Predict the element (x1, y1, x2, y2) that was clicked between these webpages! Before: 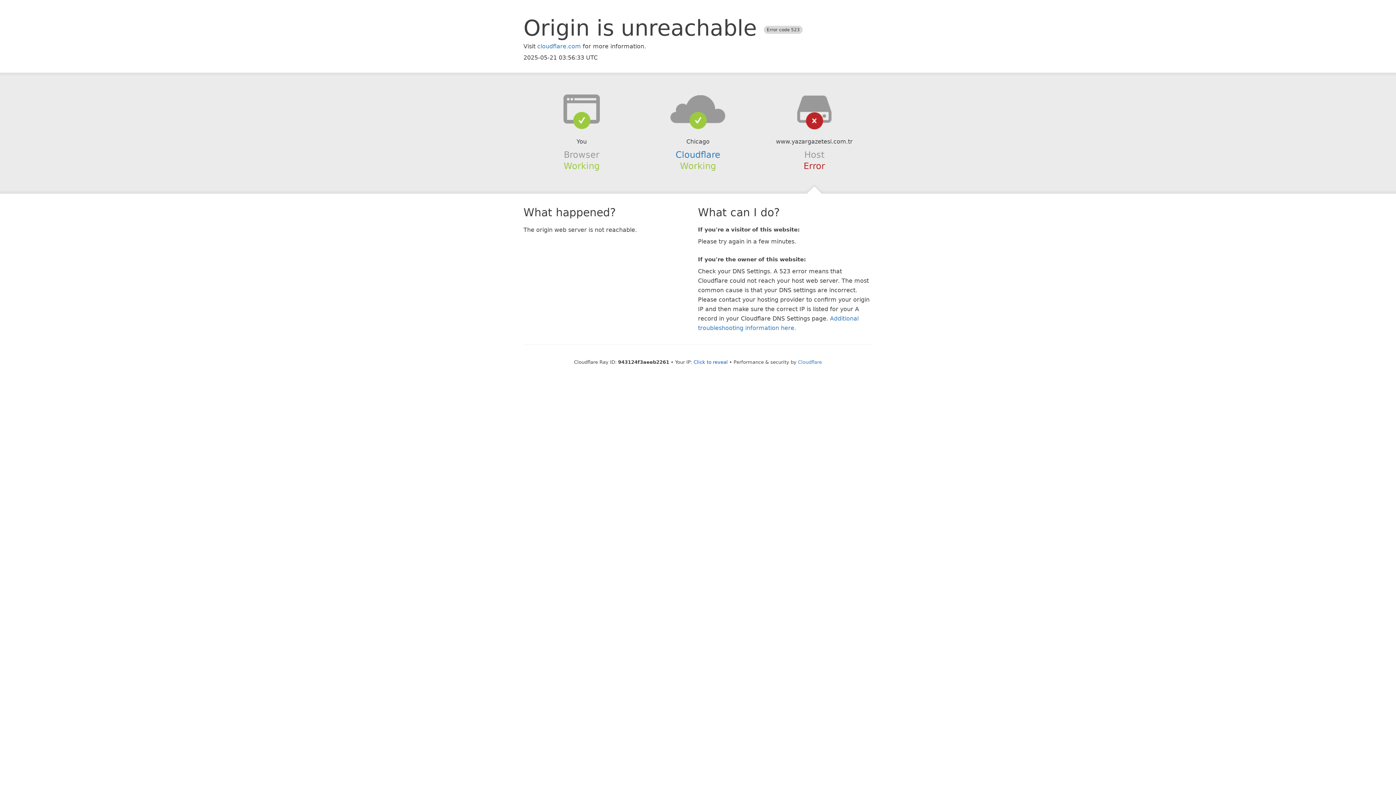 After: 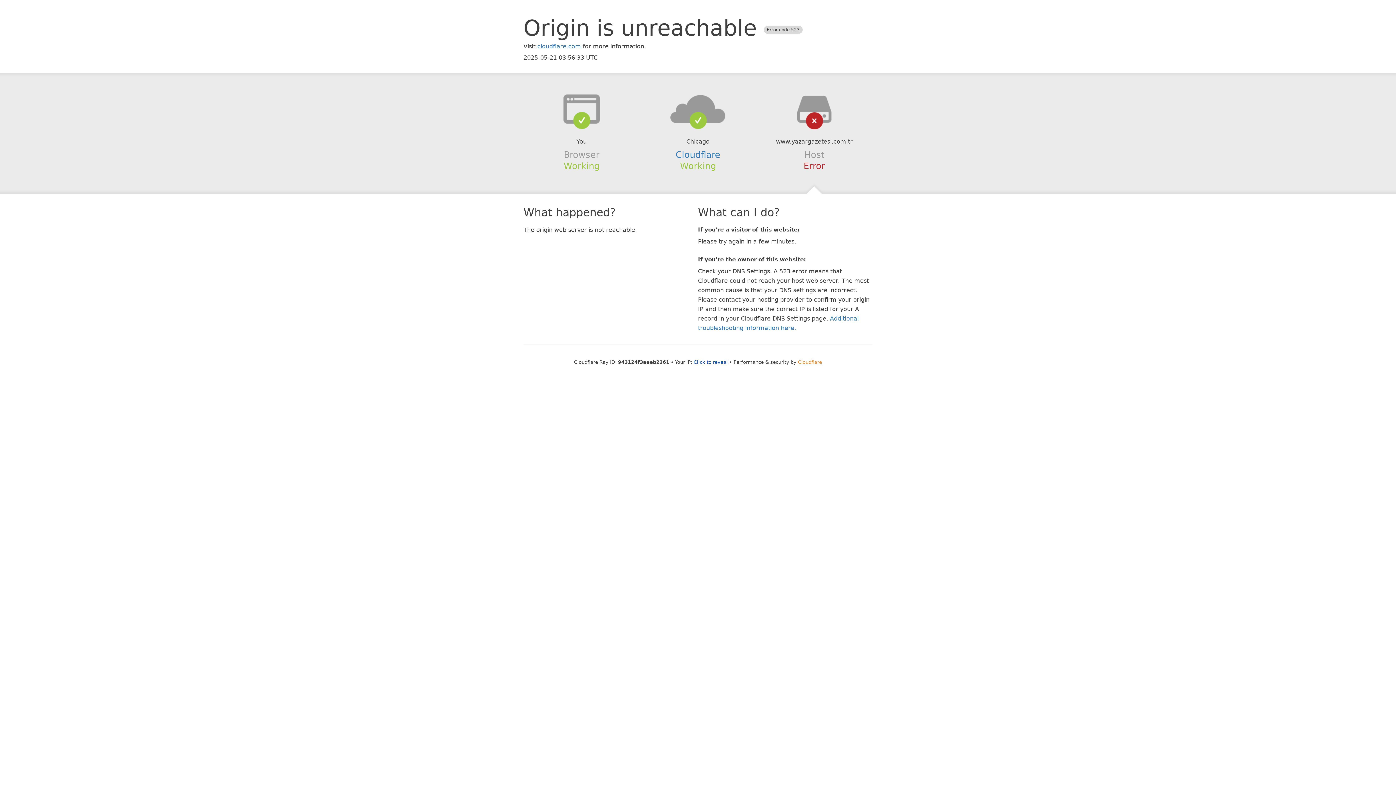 Action: label: Cloudflare bbox: (798, 359, 822, 364)